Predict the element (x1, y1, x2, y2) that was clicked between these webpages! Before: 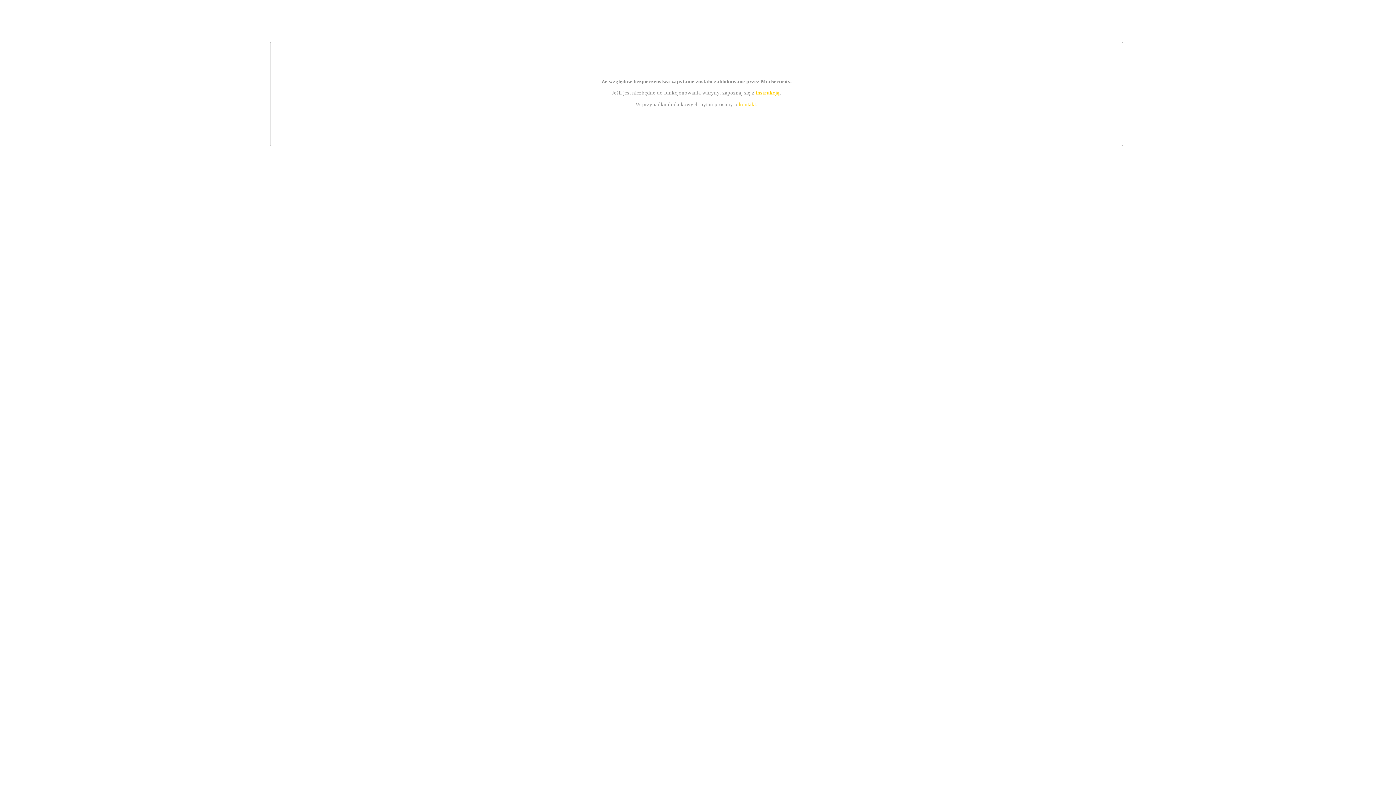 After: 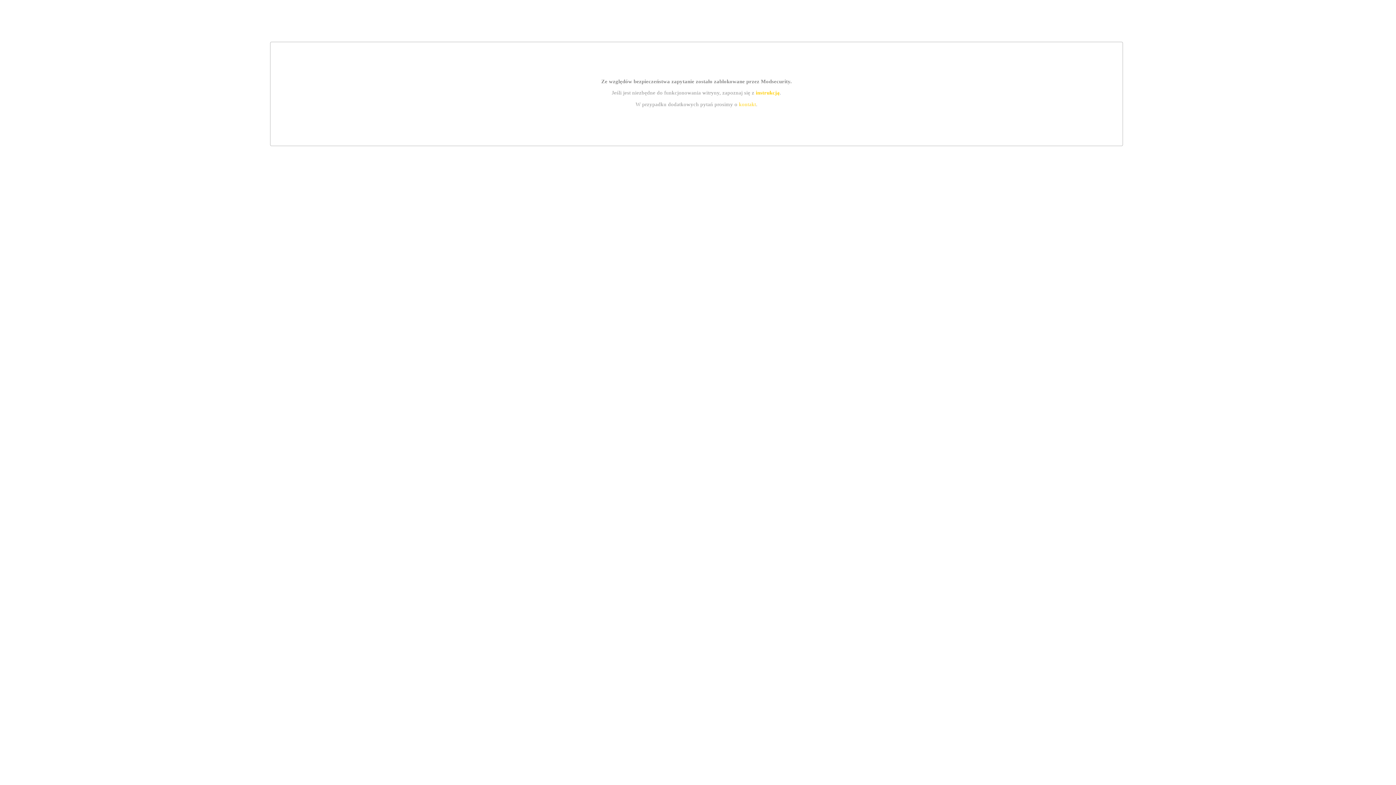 Action: label: kontakt bbox: (739, 101, 756, 107)